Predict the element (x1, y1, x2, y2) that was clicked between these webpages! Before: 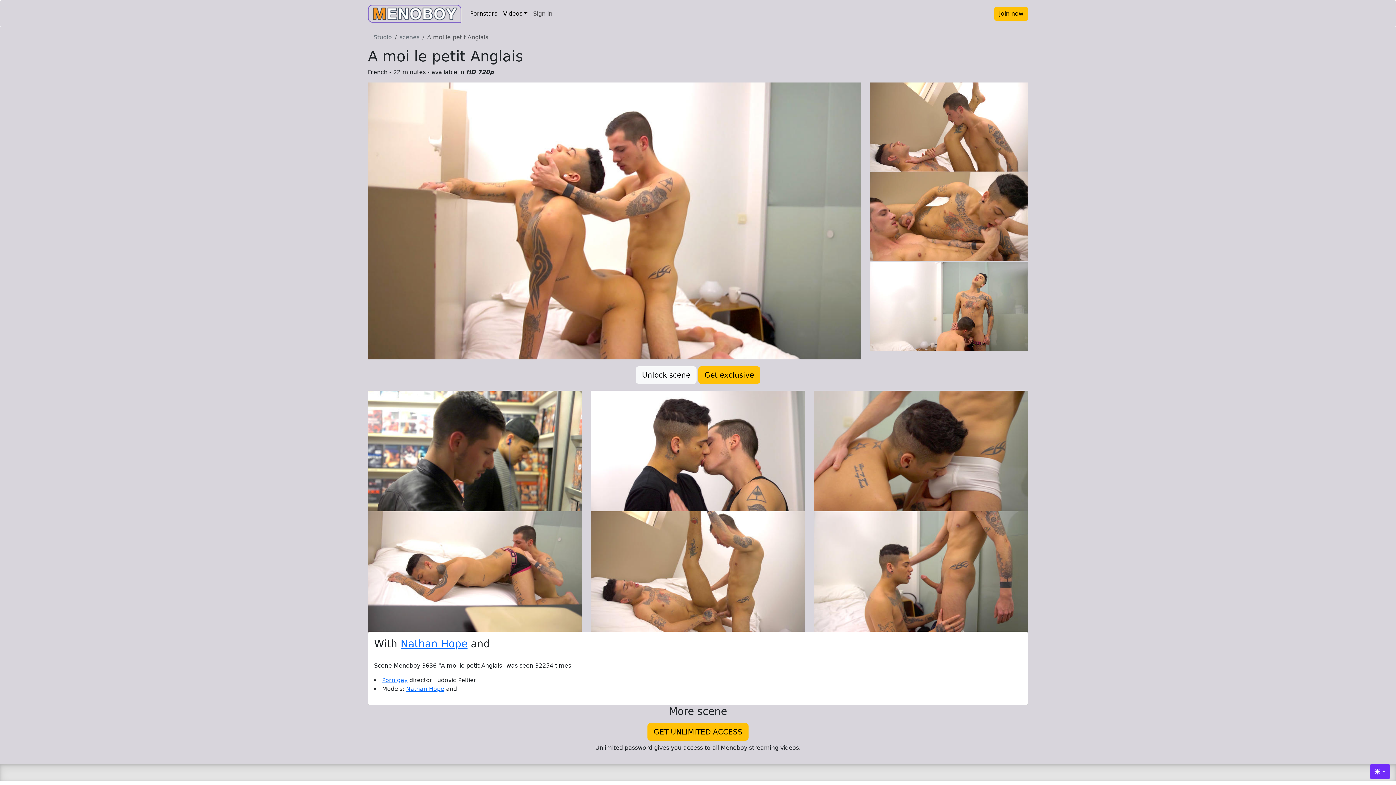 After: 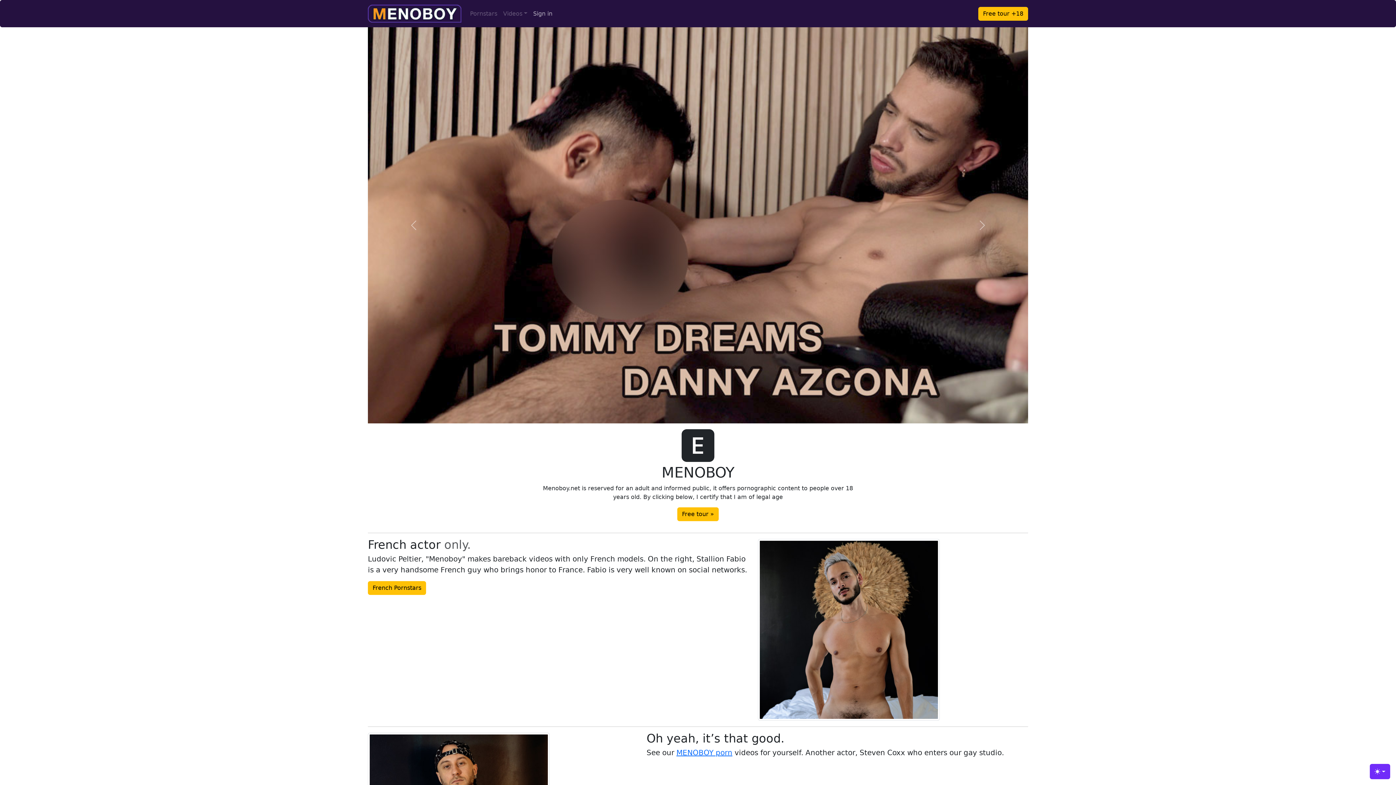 Action: bbox: (373, 33, 392, 40) label: Studio